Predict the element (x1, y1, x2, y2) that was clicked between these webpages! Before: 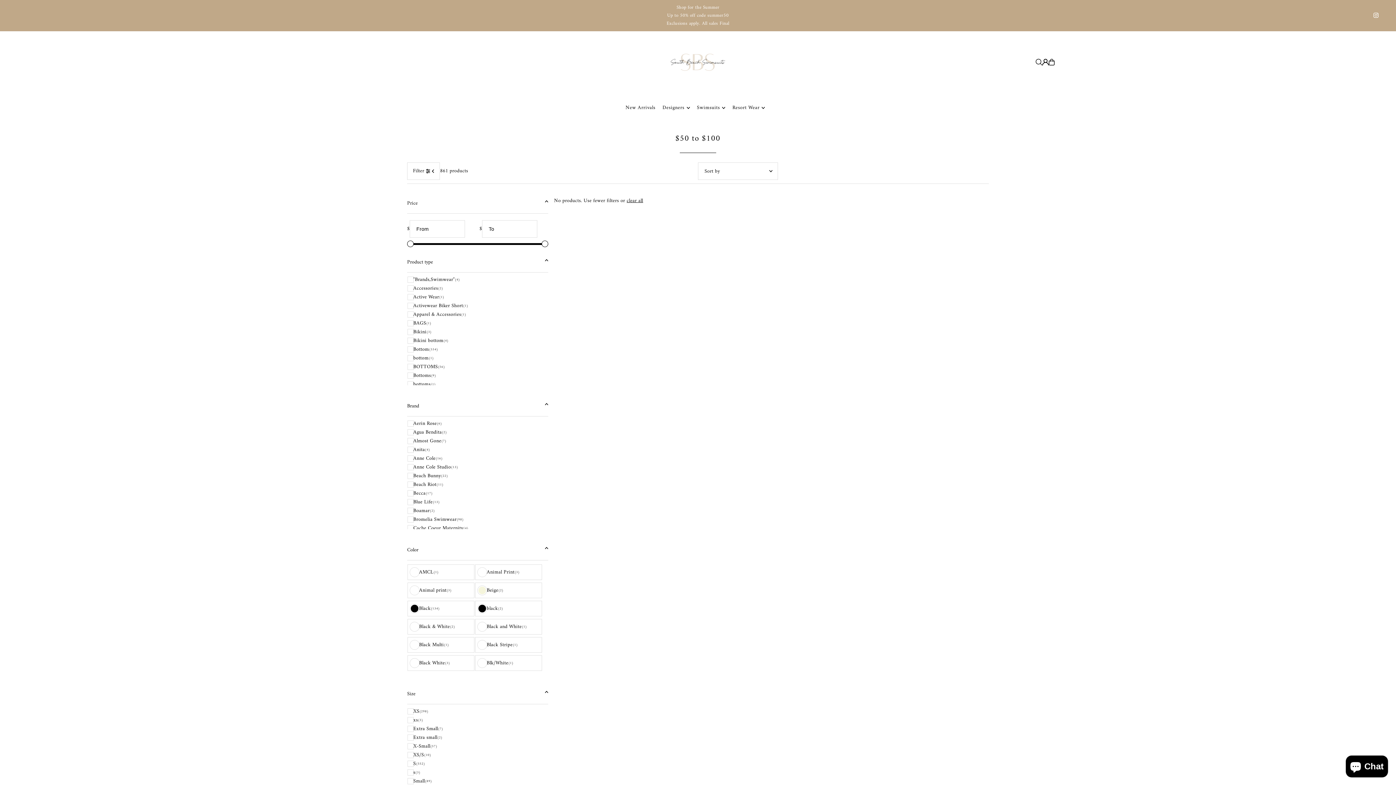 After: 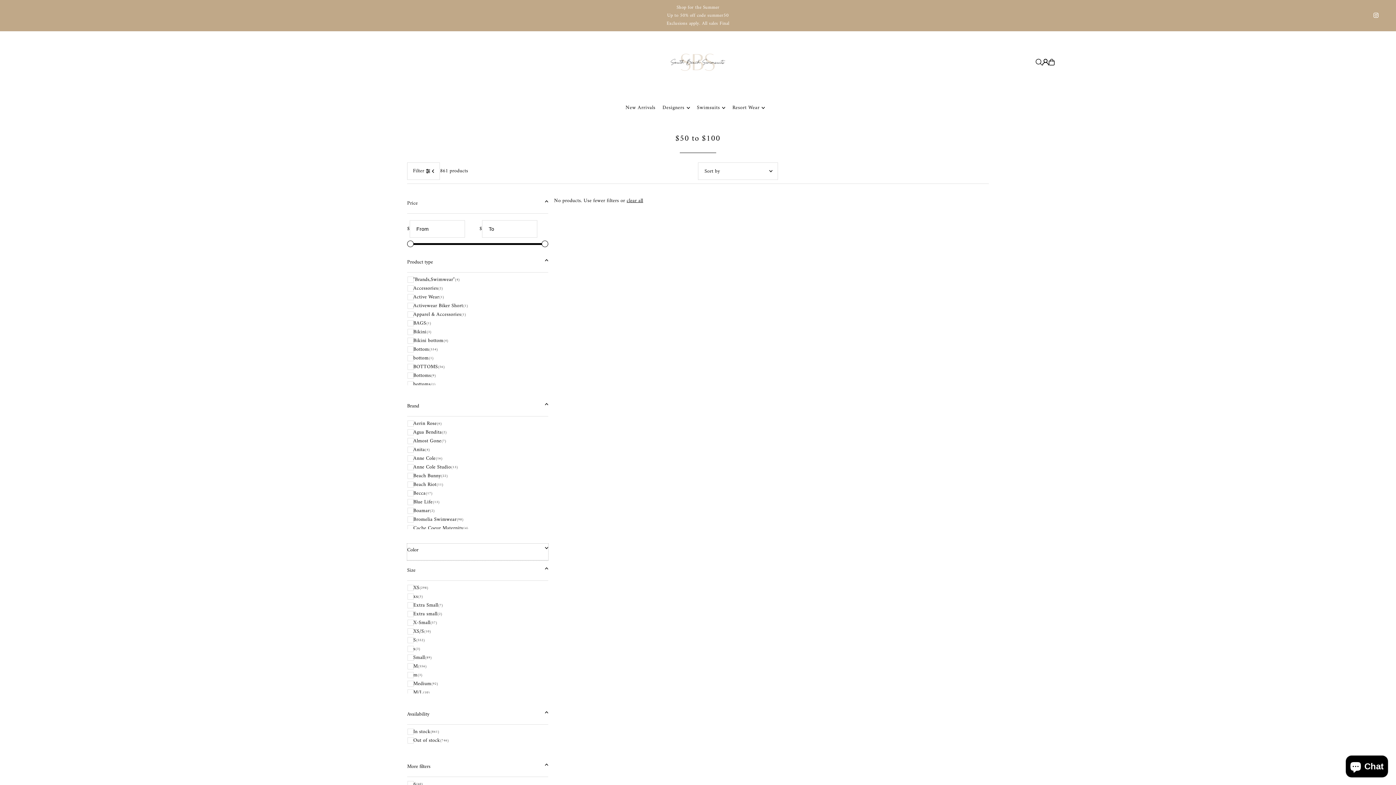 Action: label: Color bbox: (407, 544, 548, 560)